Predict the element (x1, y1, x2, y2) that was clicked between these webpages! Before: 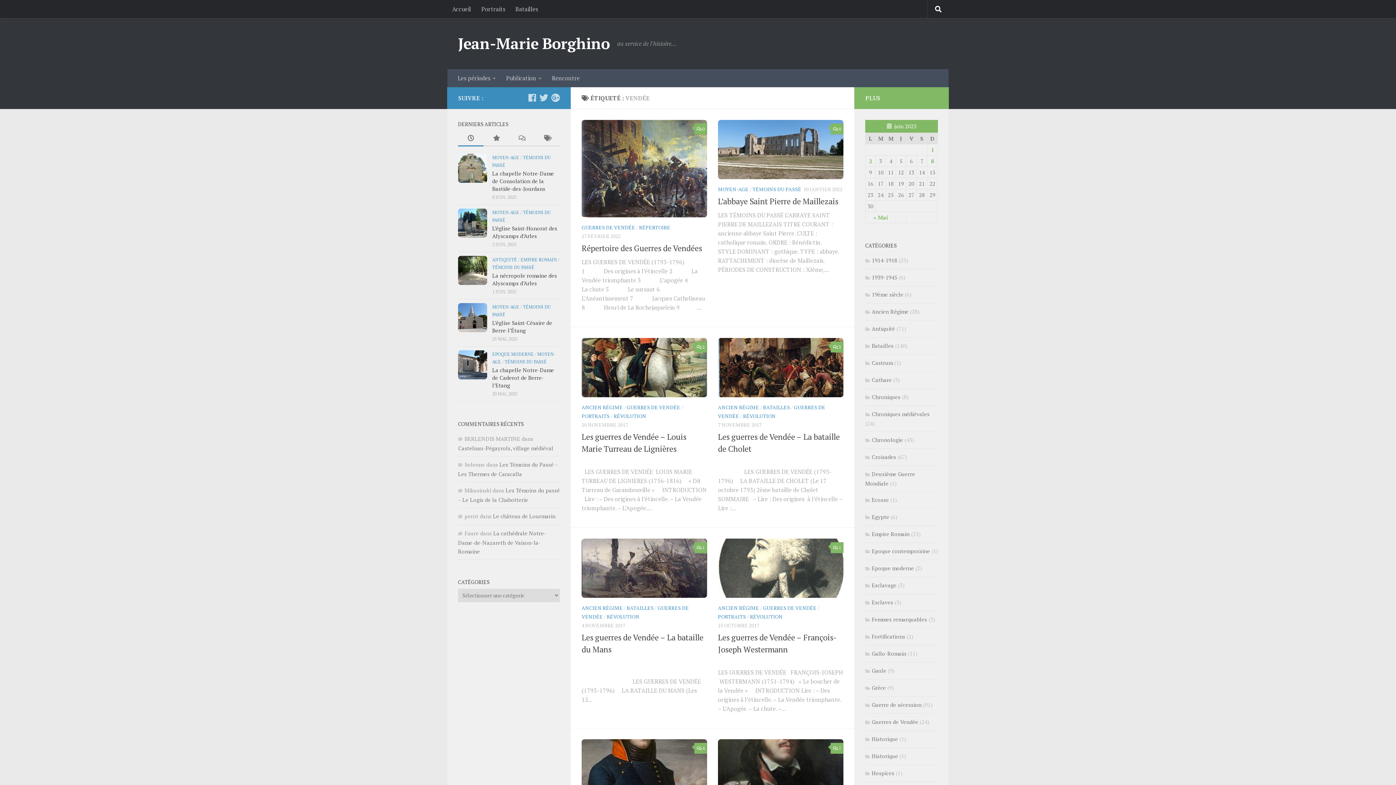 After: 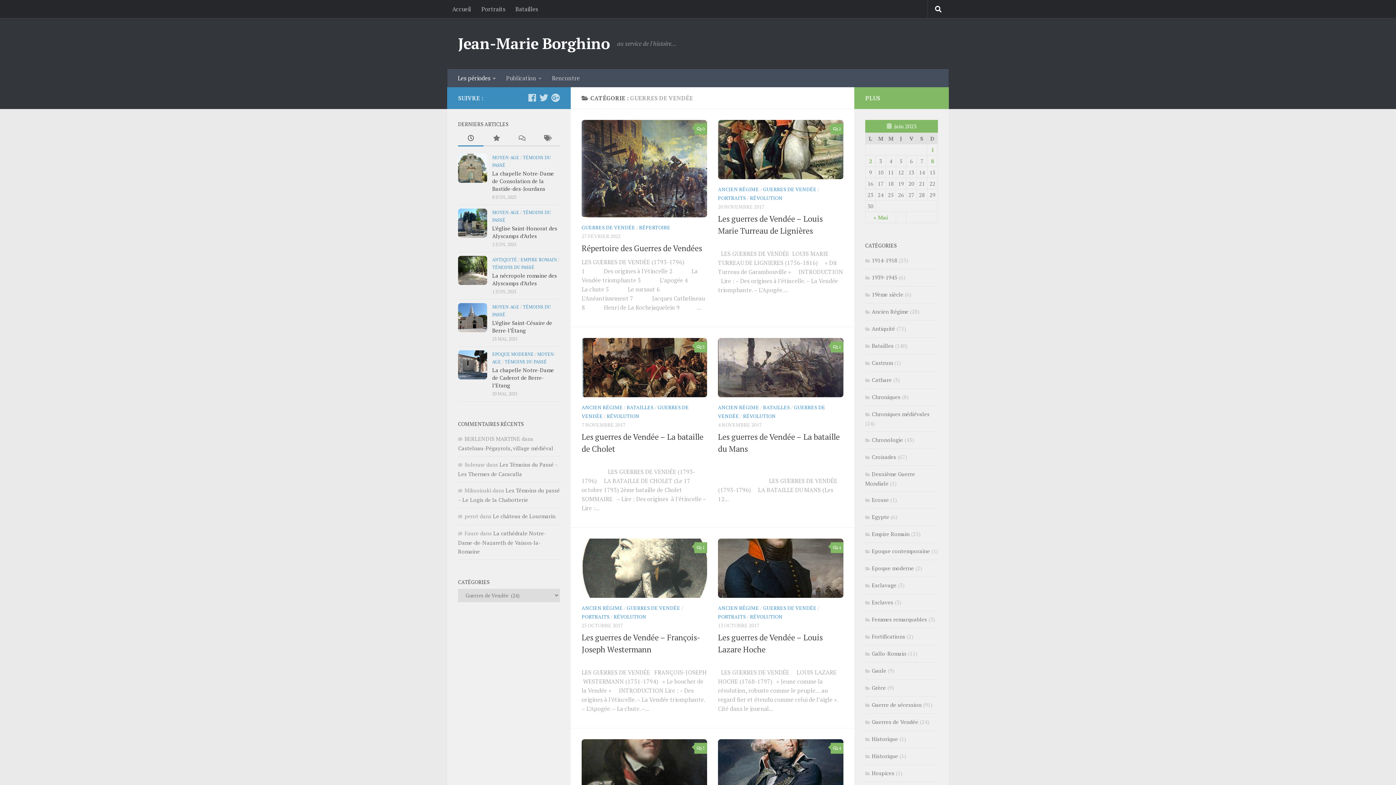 Action: label: GUERRES DE VENDÉE bbox: (763, 604, 816, 611)